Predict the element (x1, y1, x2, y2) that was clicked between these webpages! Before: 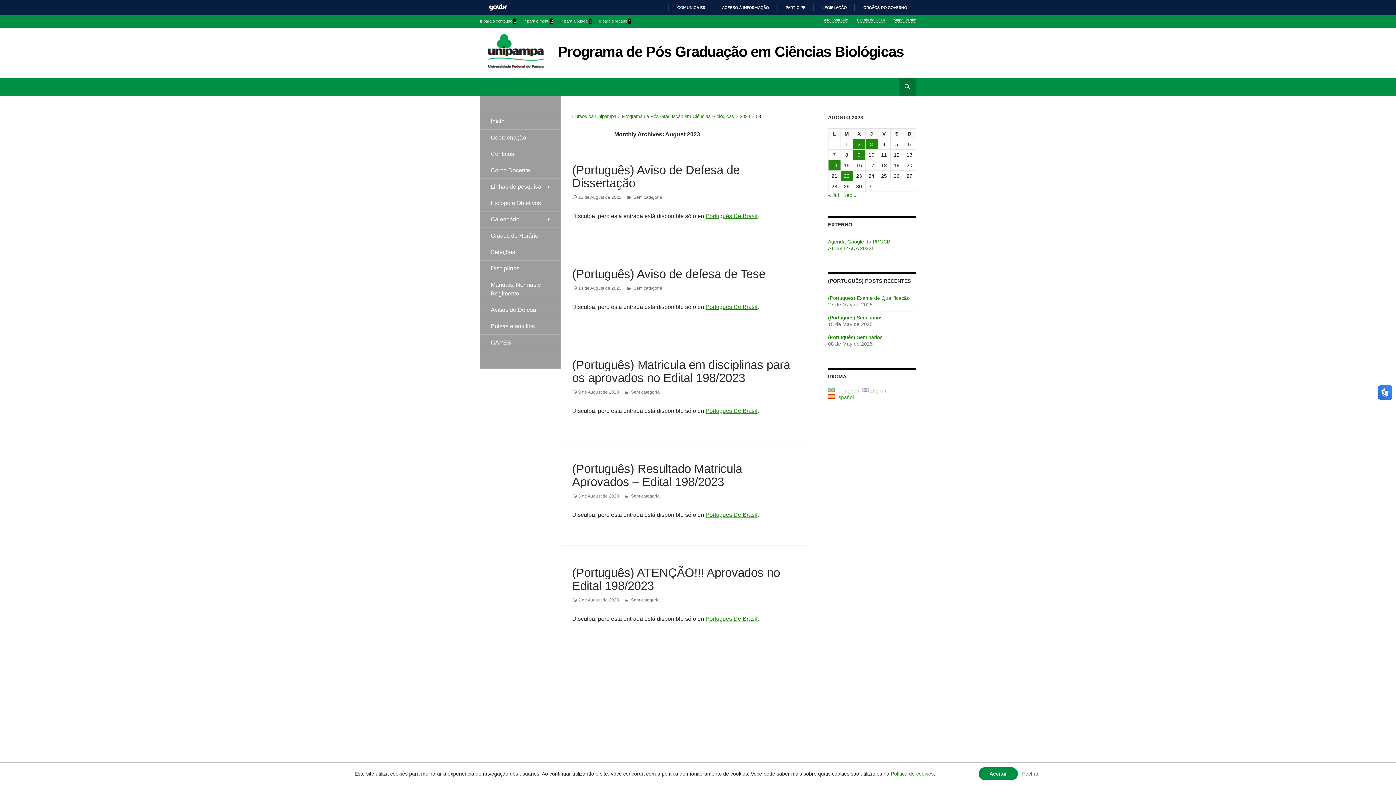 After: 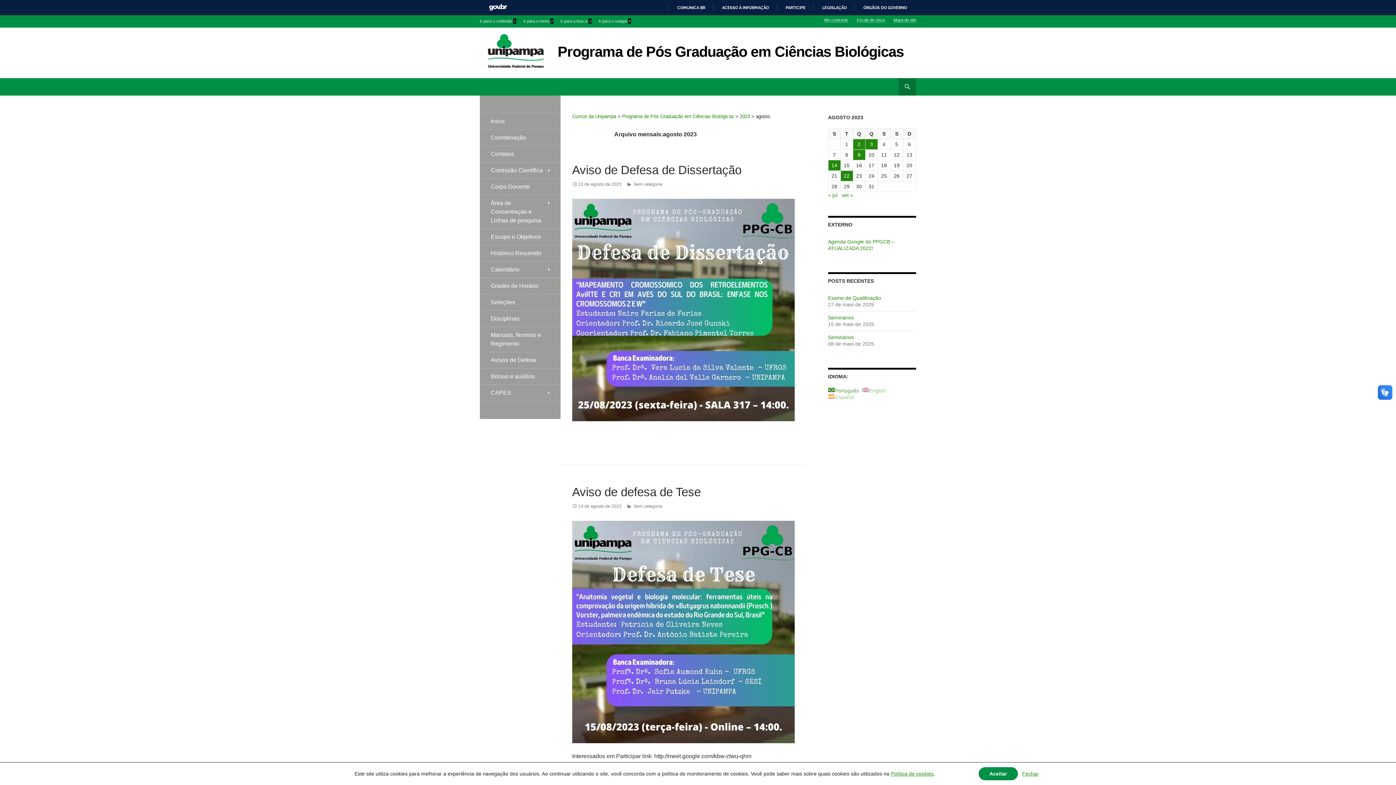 Action: bbox: (705, 303, 757, 310) label: Portugués De Brasil